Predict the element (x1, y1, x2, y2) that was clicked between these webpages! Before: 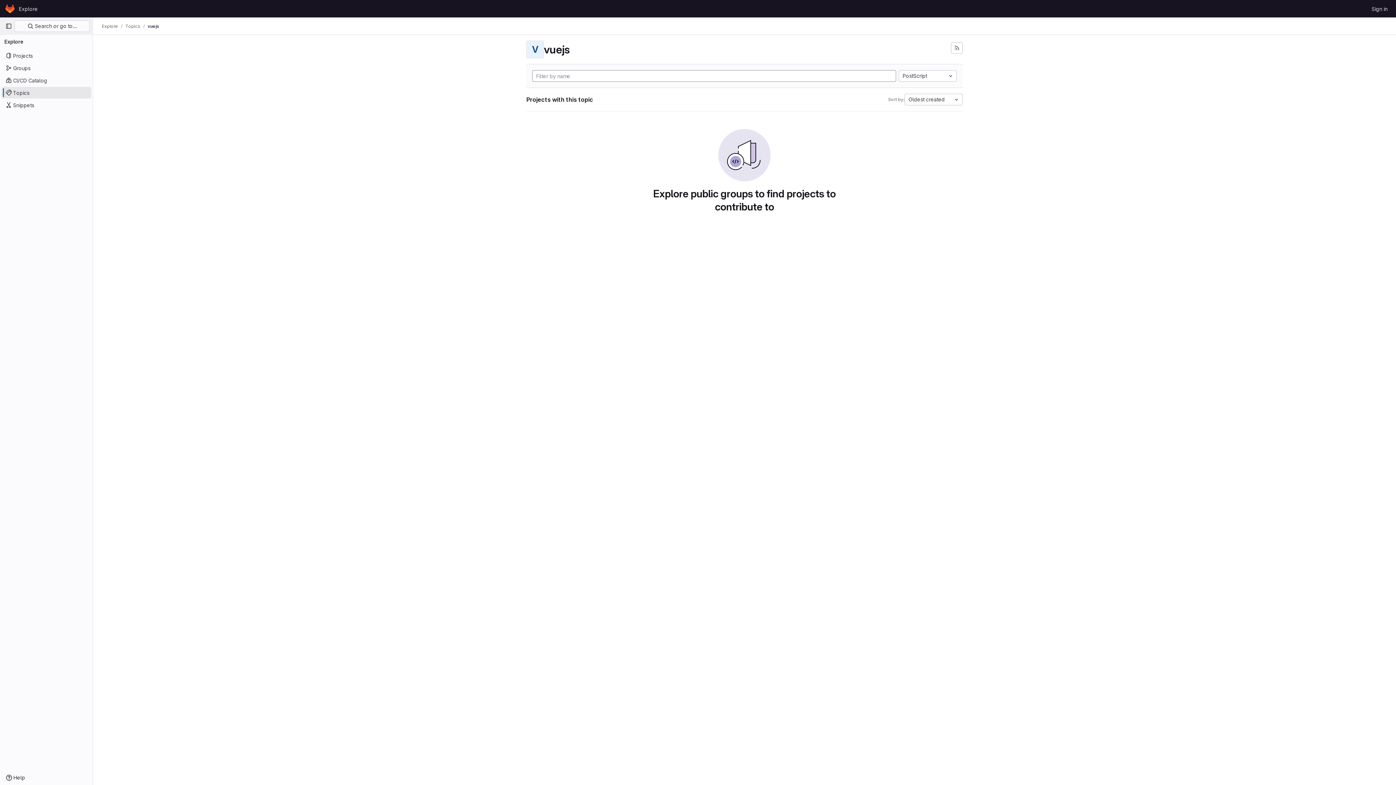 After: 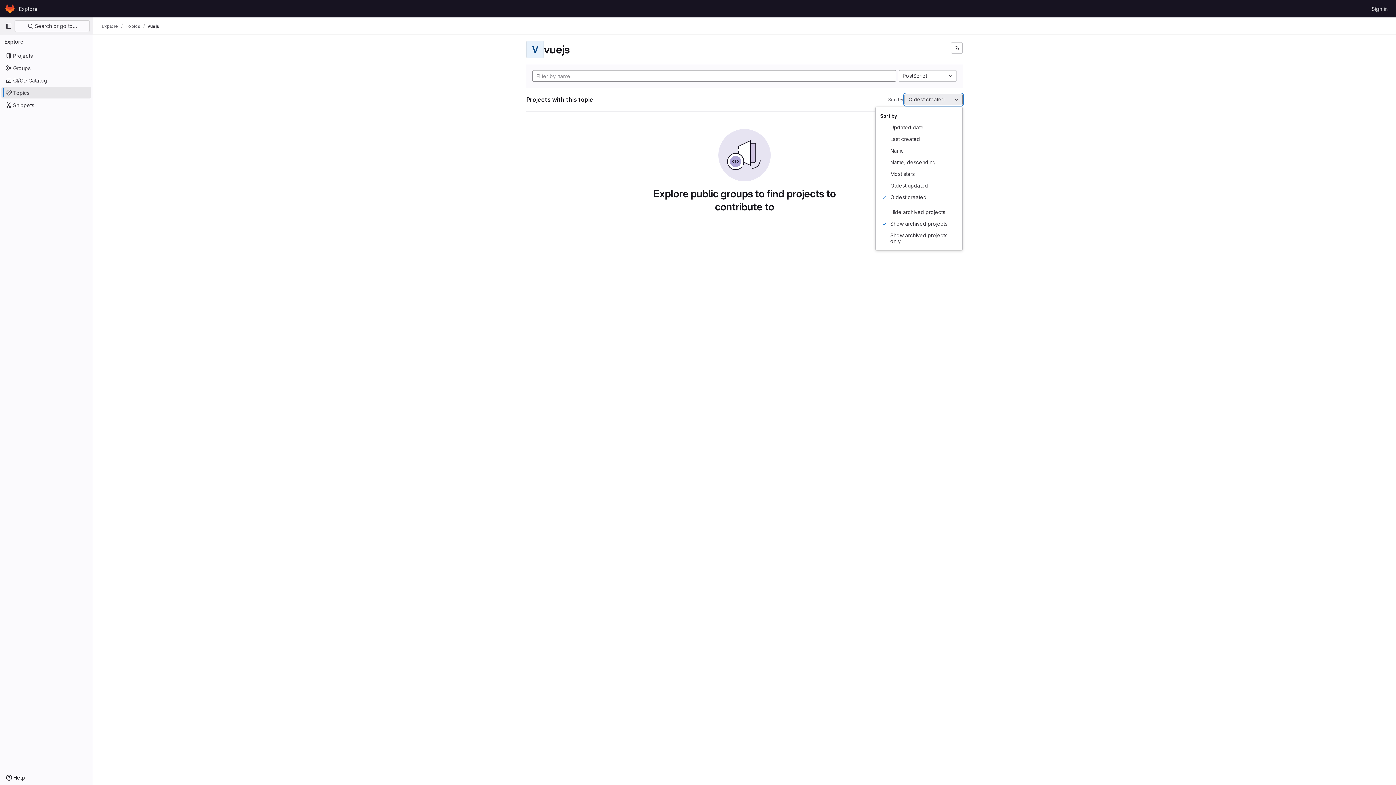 Action: label: Oldest created bbox: (904, 93, 962, 105)